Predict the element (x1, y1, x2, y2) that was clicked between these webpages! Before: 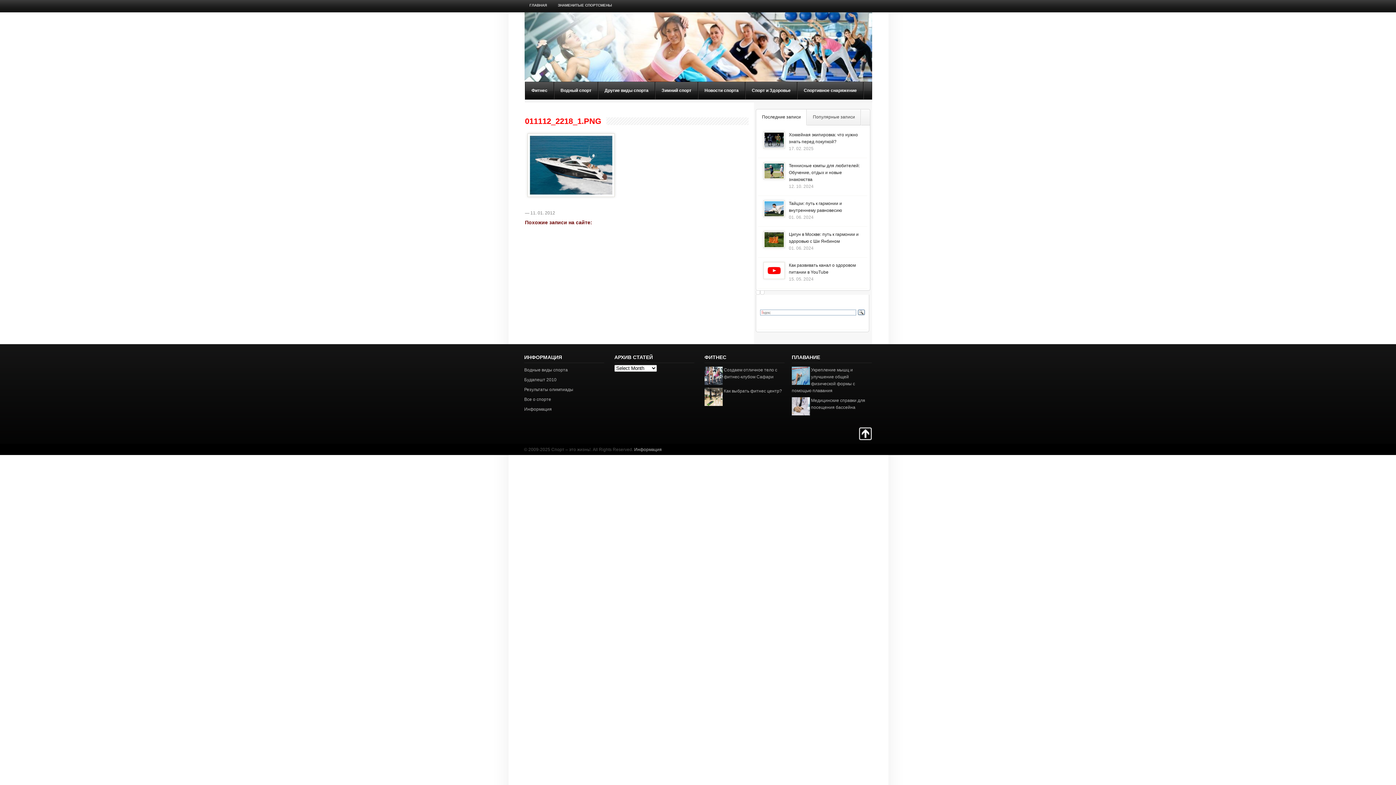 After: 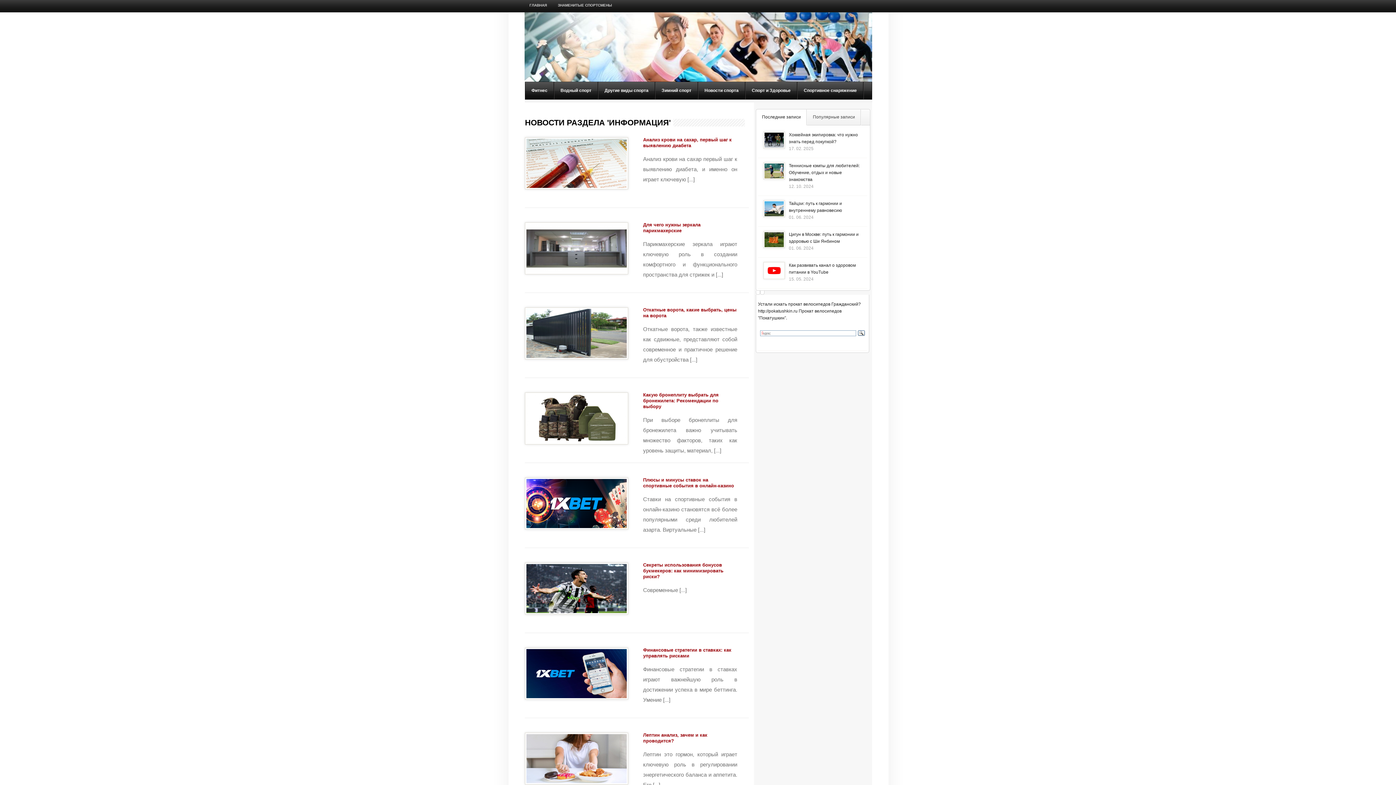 Action: bbox: (634, 447, 662, 452) label: Информация